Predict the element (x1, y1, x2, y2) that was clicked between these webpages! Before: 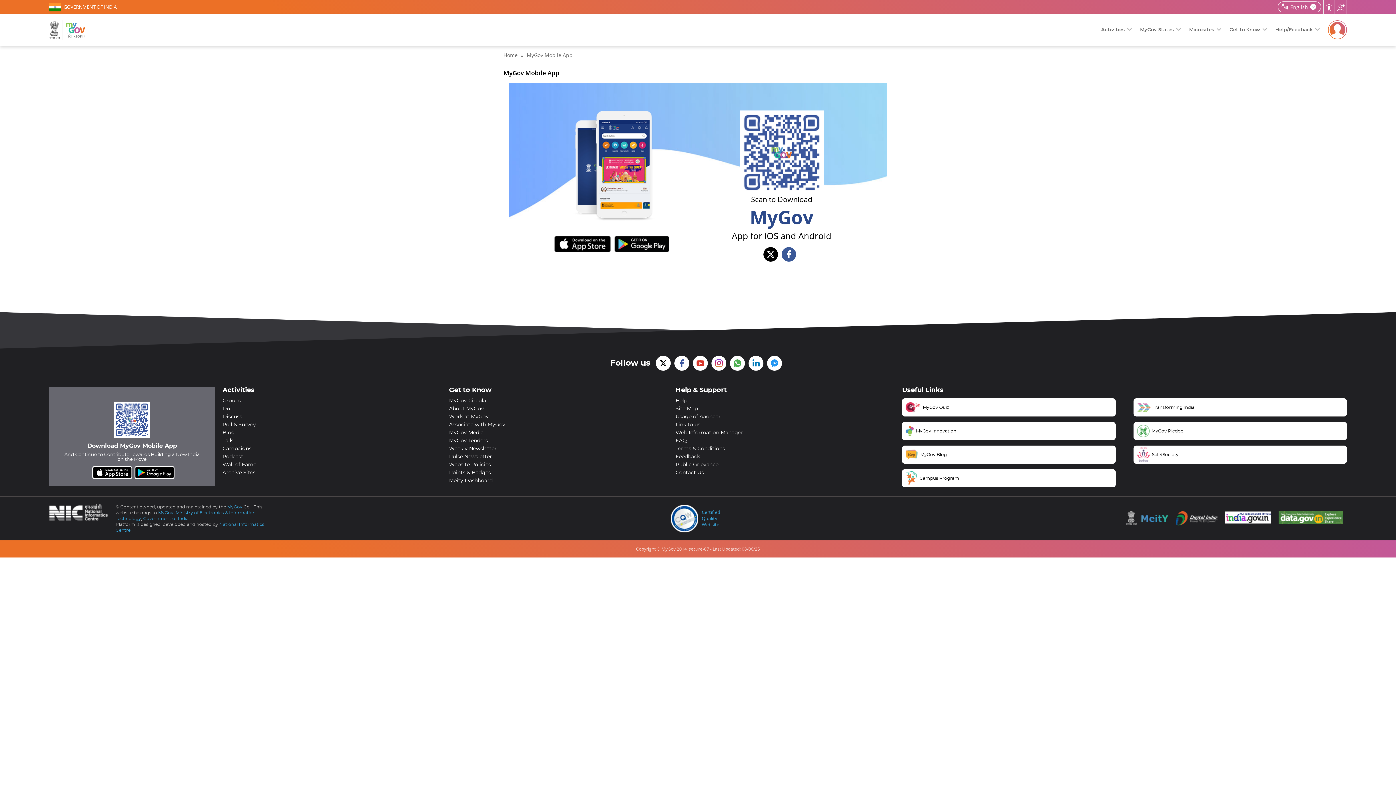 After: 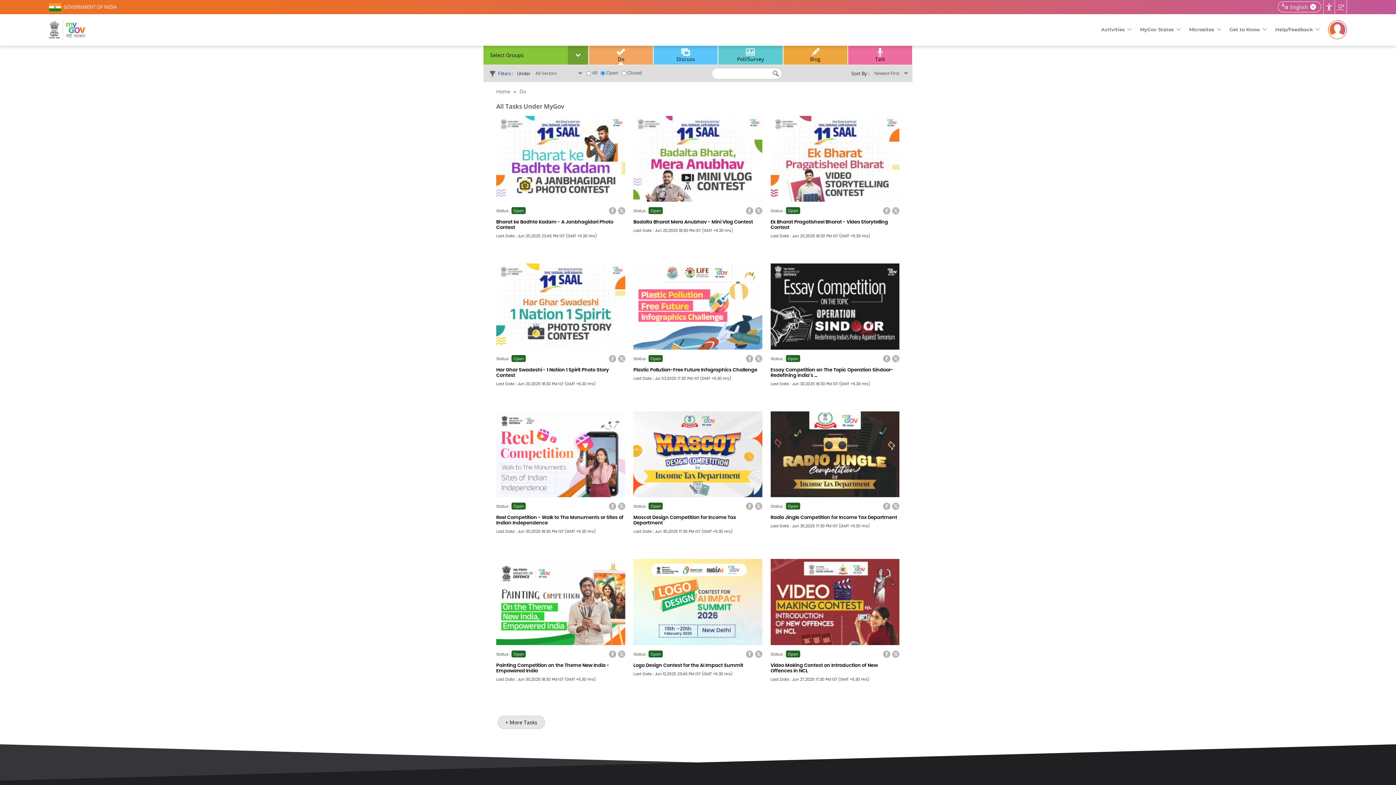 Action: bbox: (222, 406, 230, 411) label: Do